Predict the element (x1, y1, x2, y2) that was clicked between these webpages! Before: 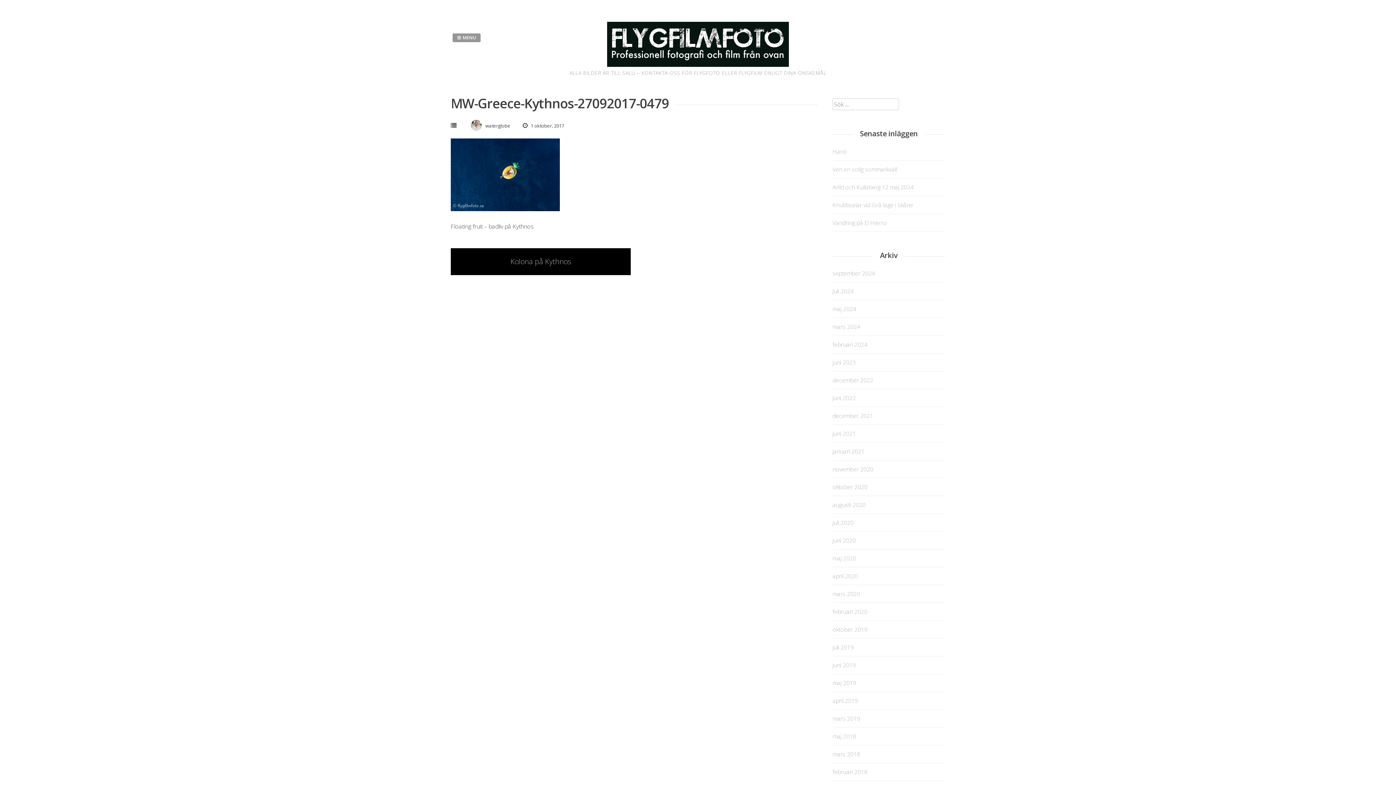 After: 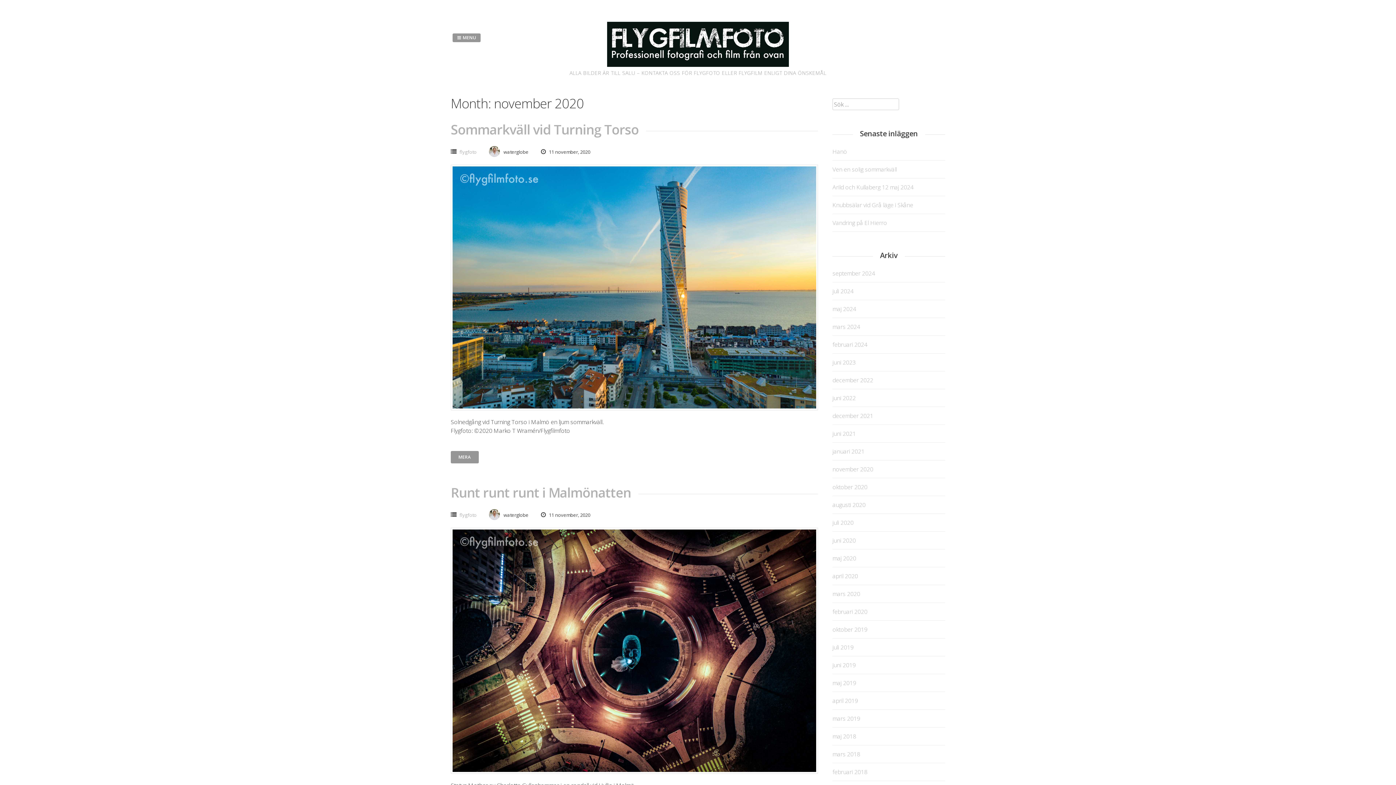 Action: bbox: (832, 465, 873, 473) label: november 2020